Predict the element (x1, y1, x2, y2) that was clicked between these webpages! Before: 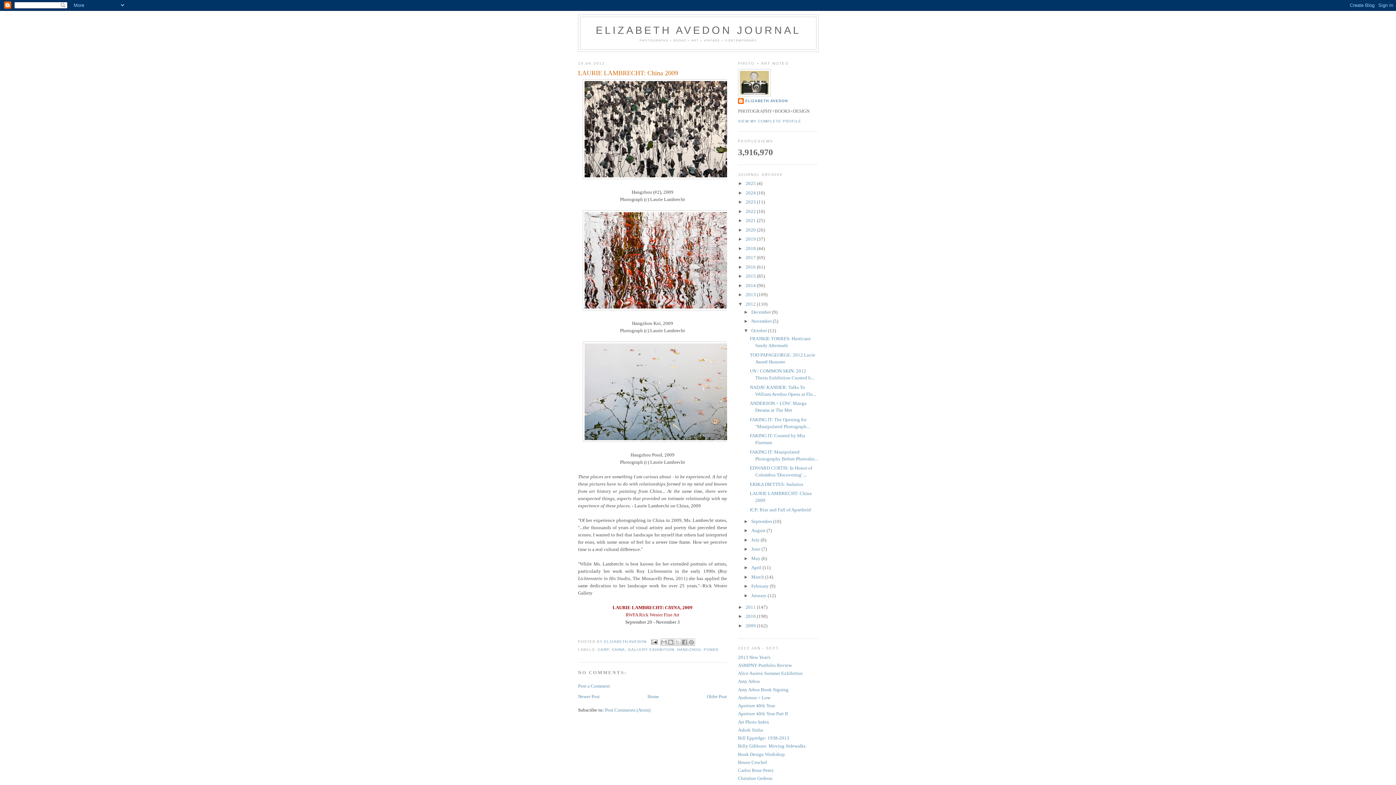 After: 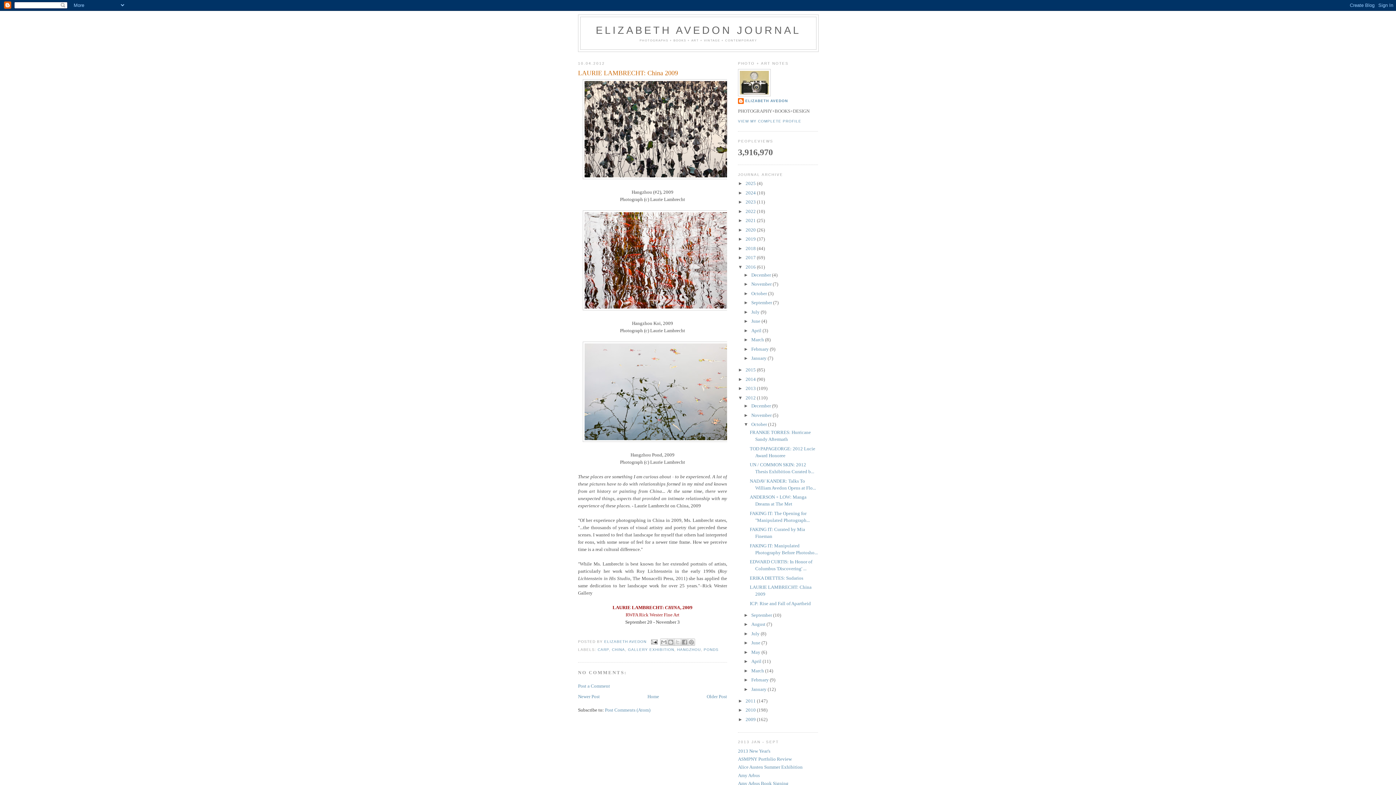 Action: bbox: (738, 264, 745, 269) label: ►  